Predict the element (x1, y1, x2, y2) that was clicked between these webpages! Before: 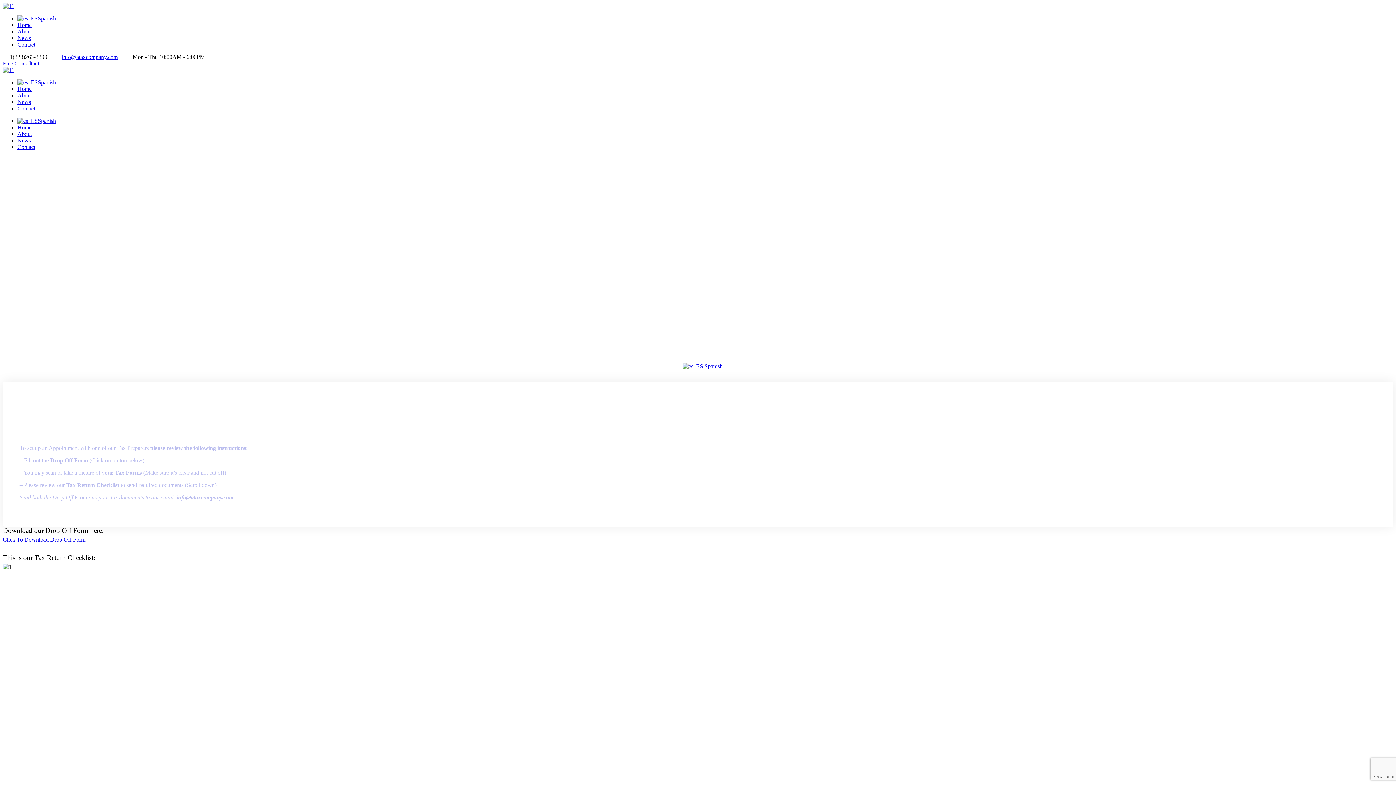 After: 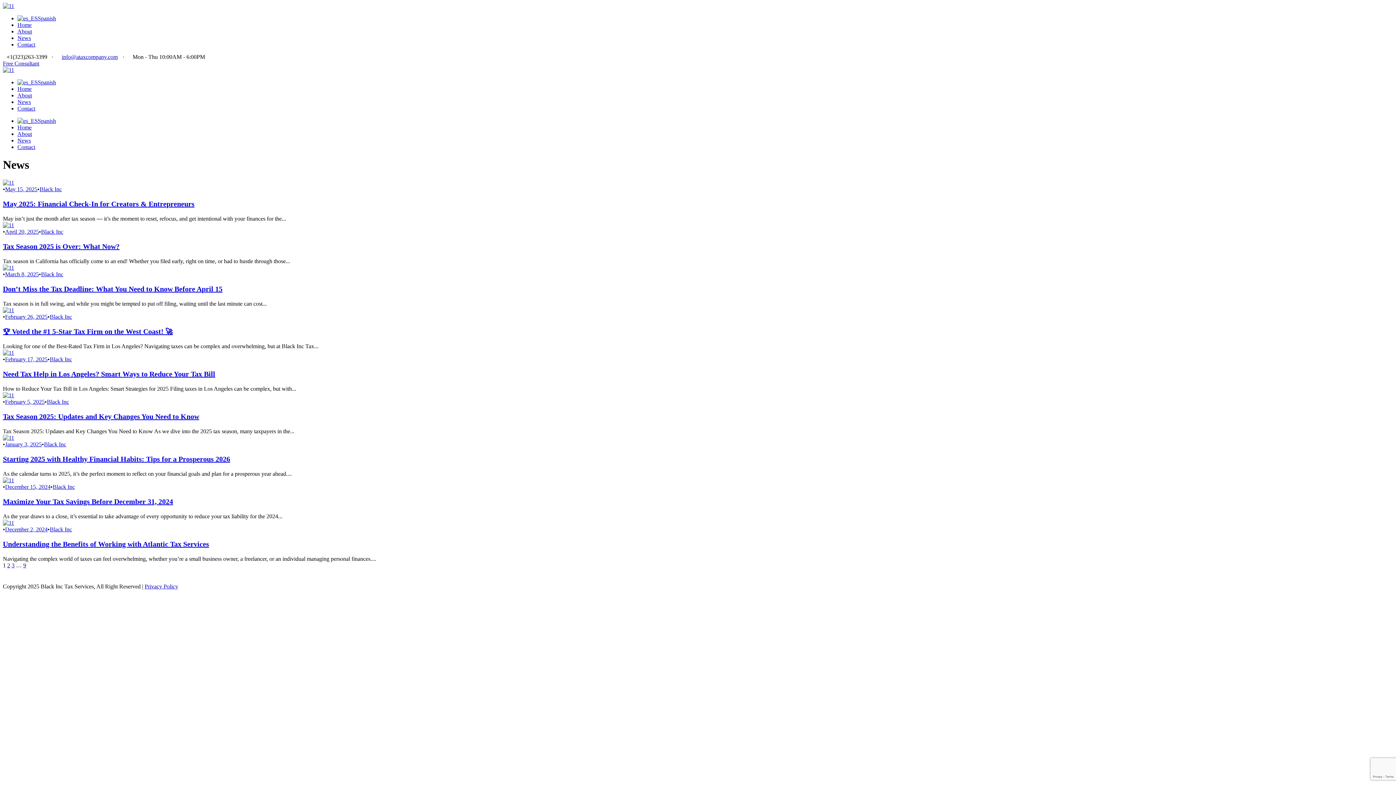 Action: bbox: (17, 34, 30, 41) label: News